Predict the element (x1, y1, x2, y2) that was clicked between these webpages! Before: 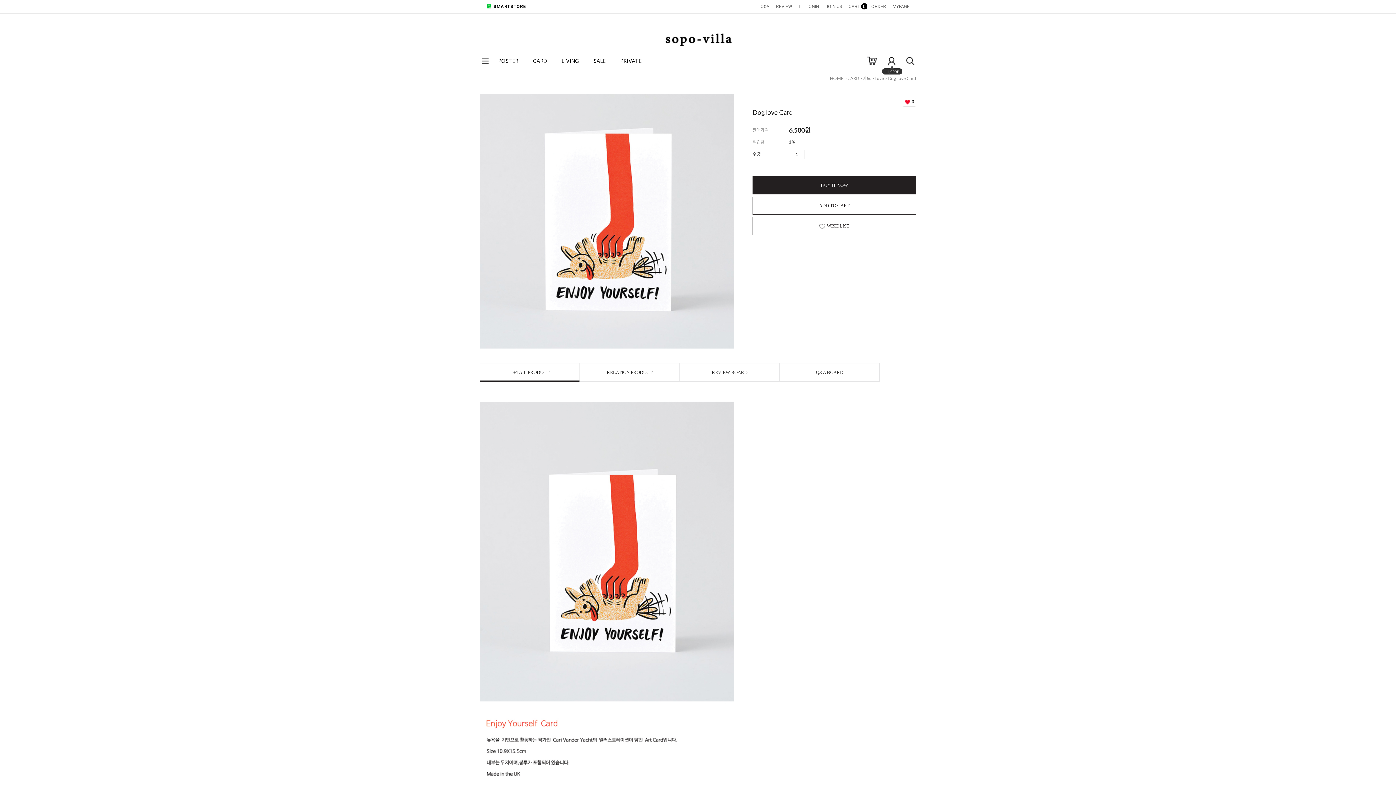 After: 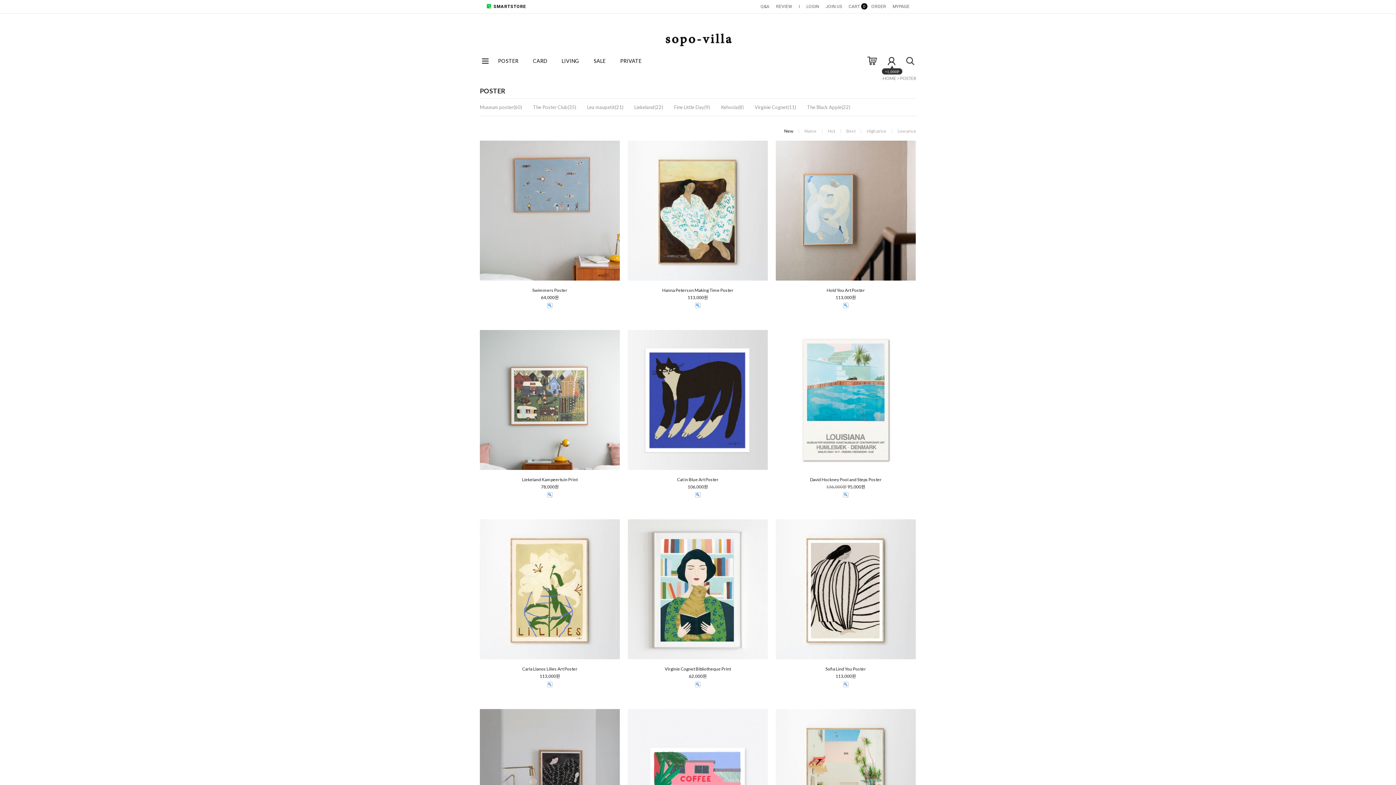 Action: bbox: (498, 52, 525, 64) label: POSTER